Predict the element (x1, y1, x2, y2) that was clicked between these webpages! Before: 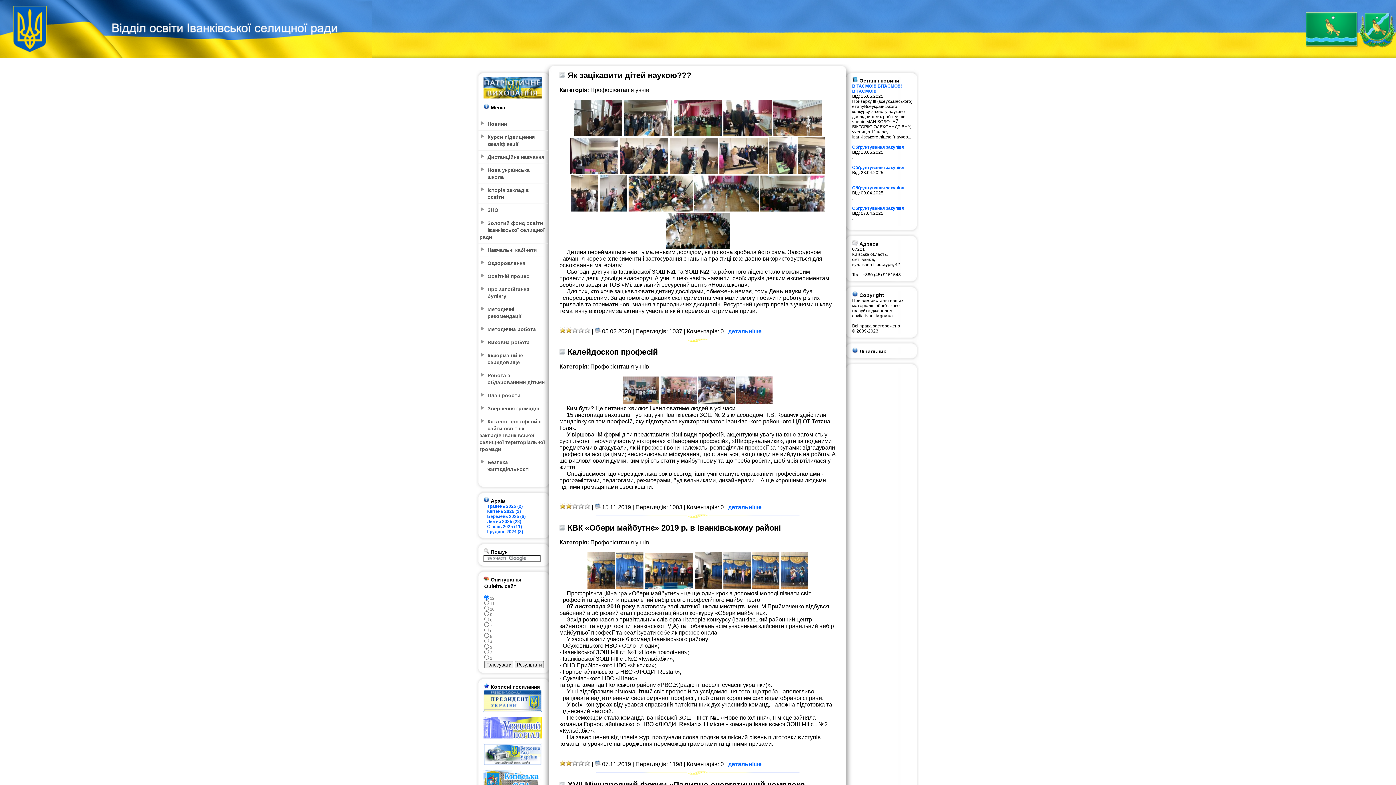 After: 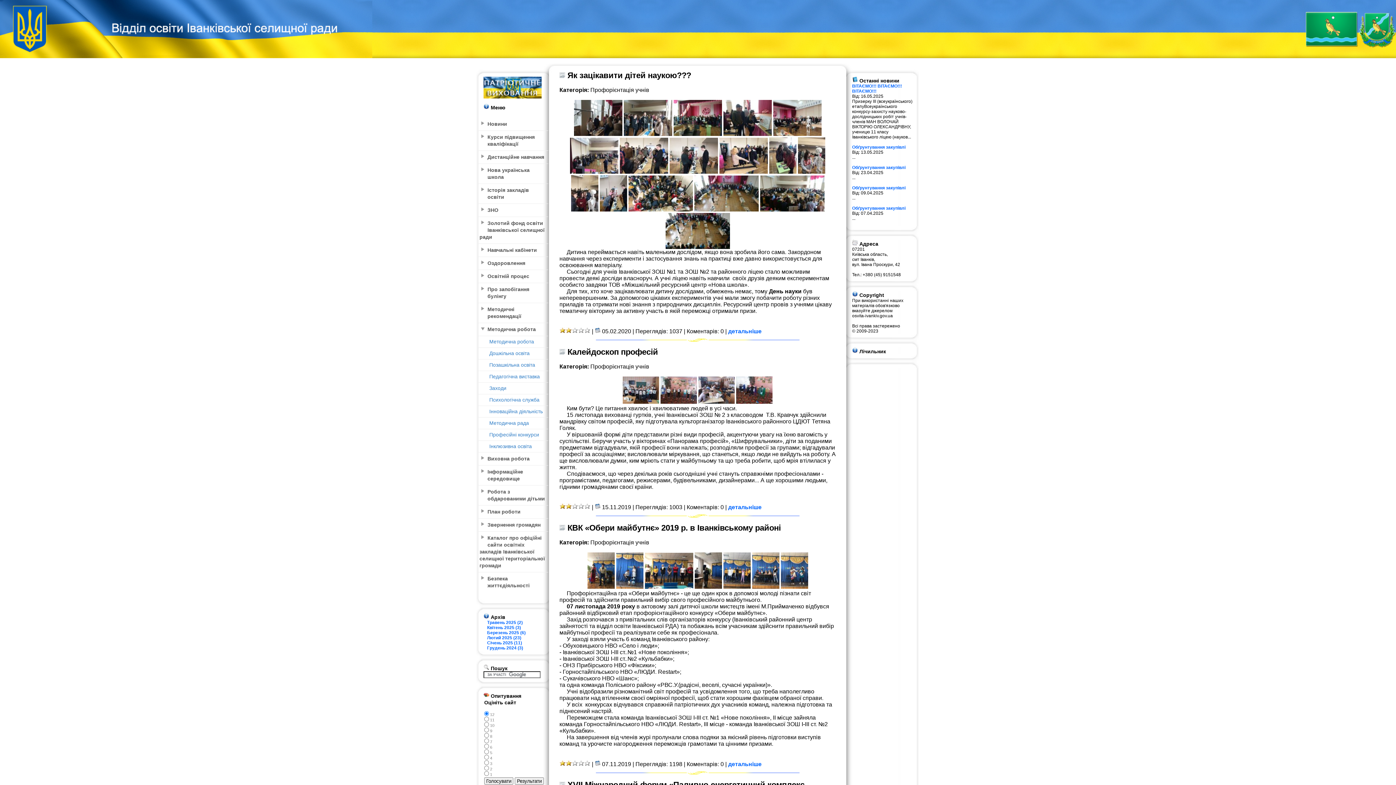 Action: bbox: (481, 326, 484, 330)